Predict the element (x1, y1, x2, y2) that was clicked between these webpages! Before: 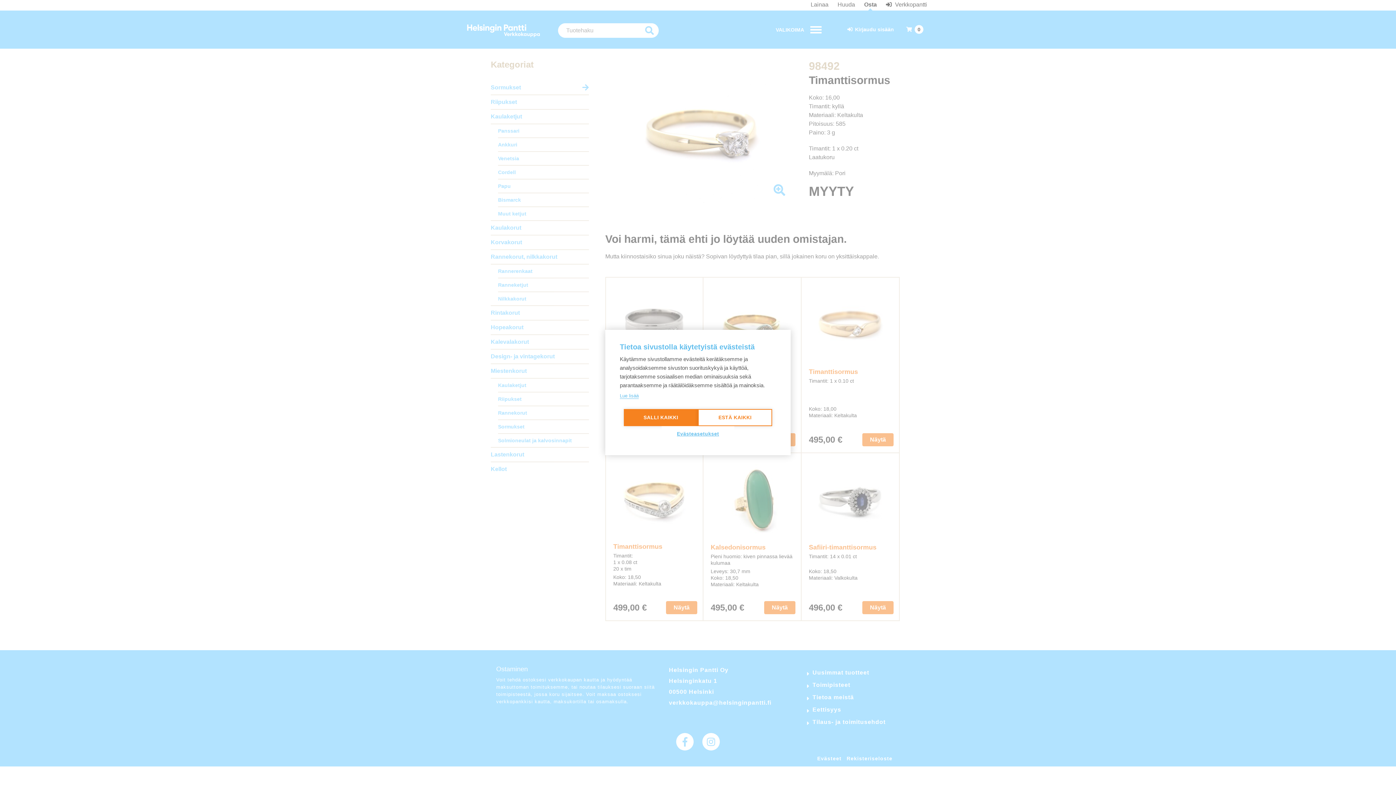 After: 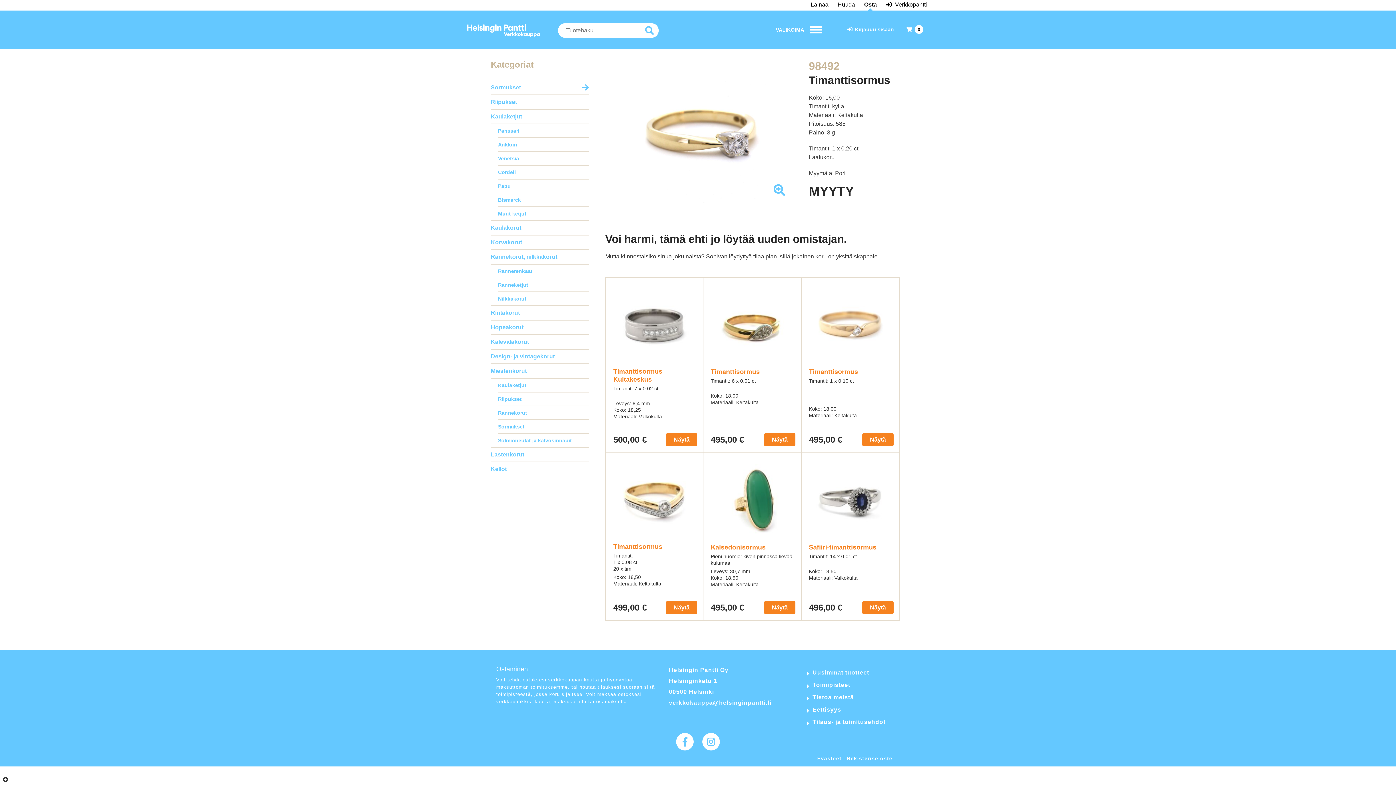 Action: bbox: (624, 409, 698, 426) label: SALLI KAIKKI